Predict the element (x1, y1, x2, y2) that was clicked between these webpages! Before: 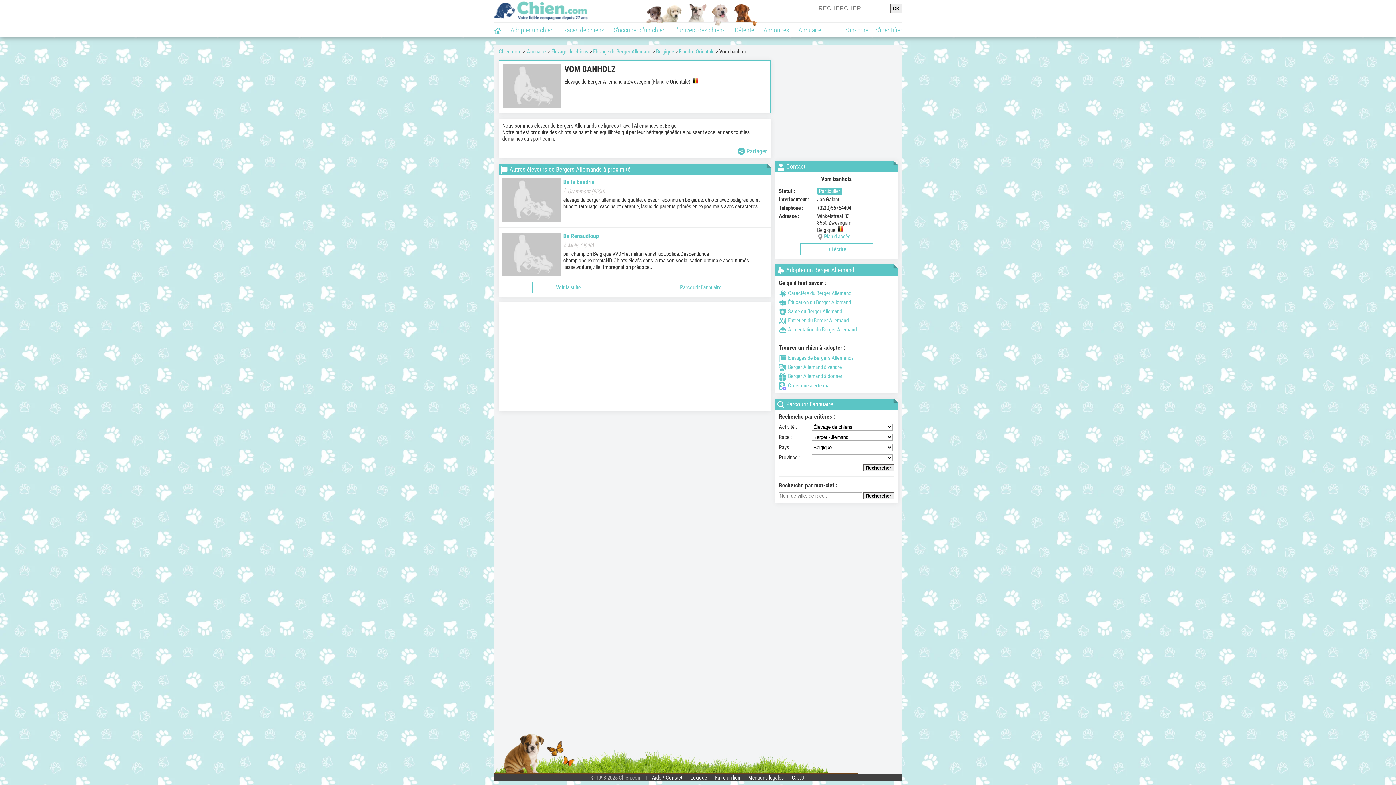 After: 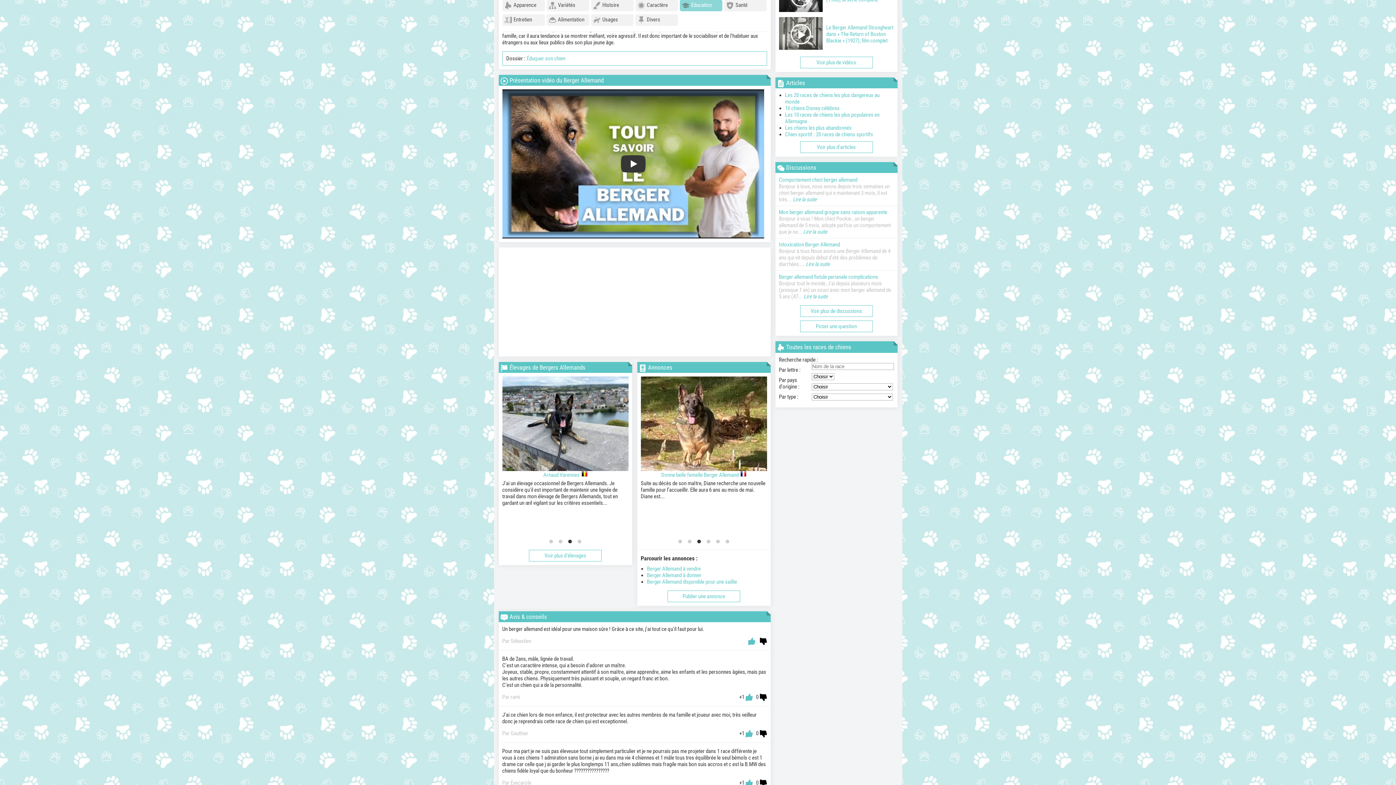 Action: bbox: (779, 299, 851, 305) label: Éducation du Berger Allemand